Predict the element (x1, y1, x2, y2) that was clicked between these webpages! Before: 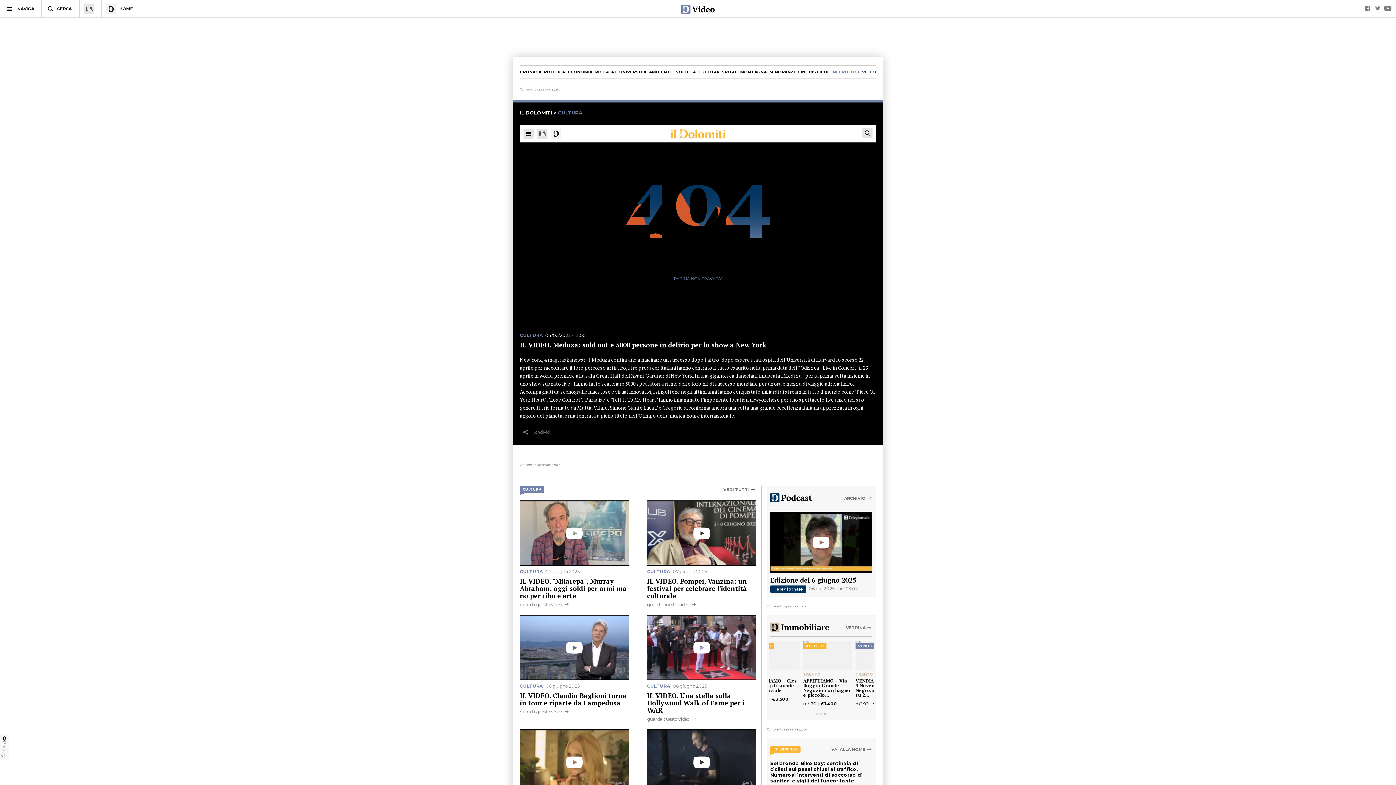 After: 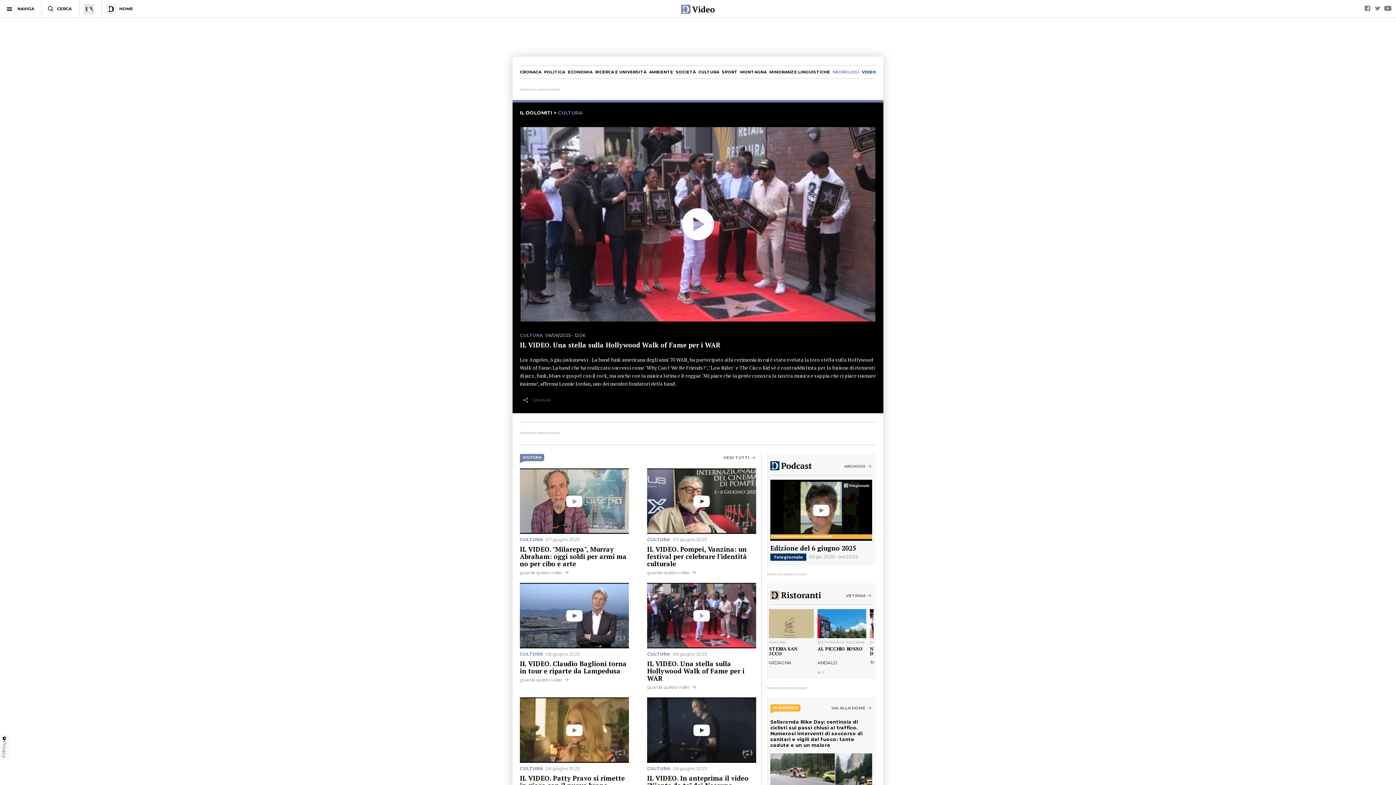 Action: bbox: (647, 615, 756, 680)